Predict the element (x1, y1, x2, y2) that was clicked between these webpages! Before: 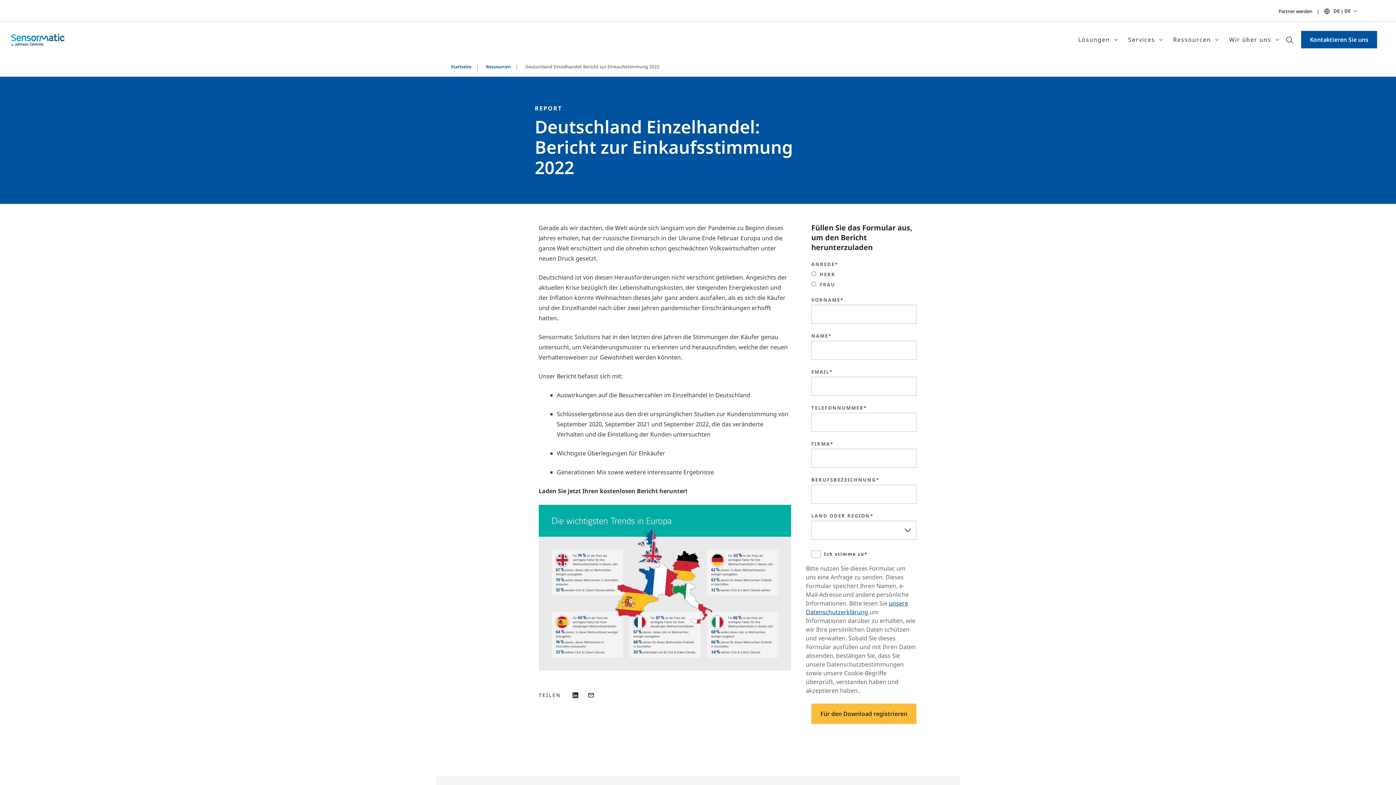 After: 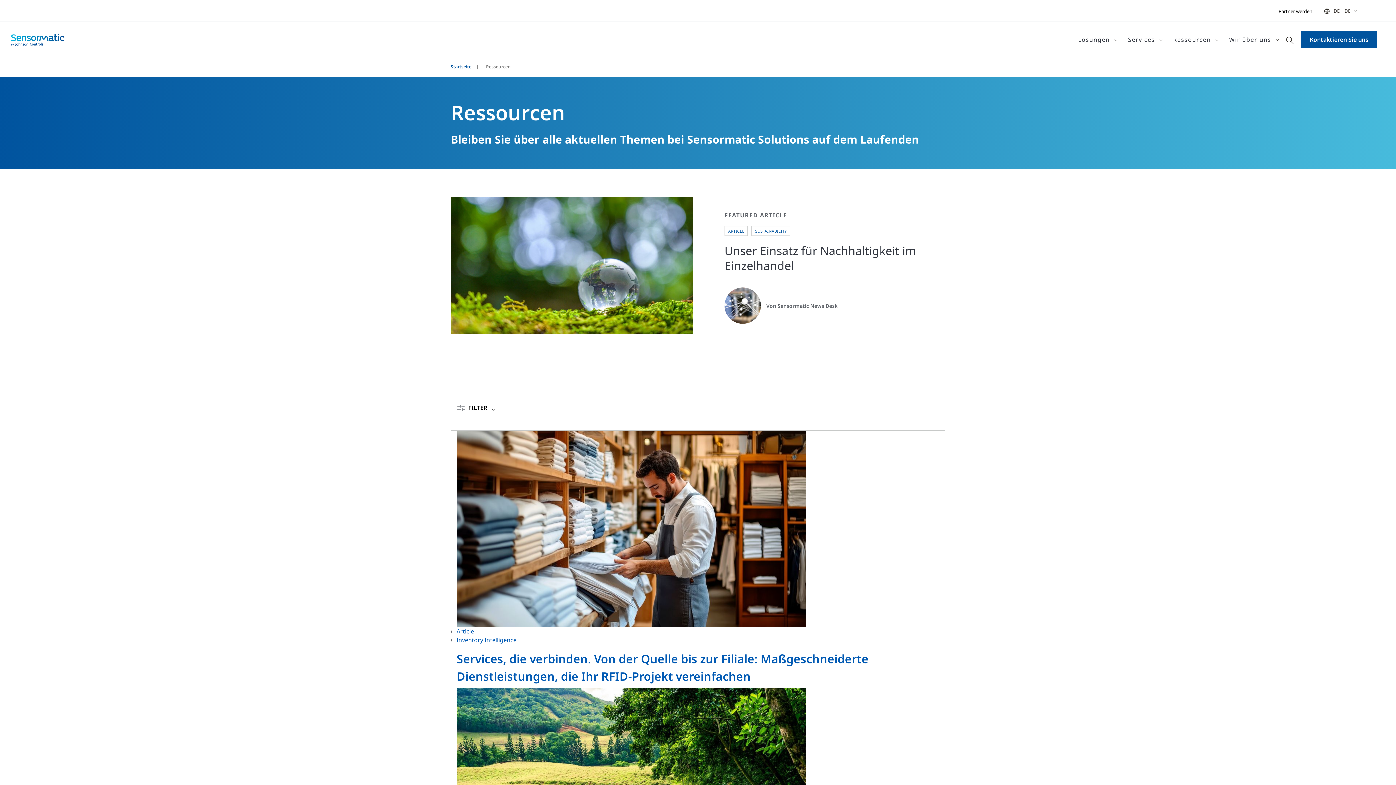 Action: label: Ressourcen bbox: (486, 64, 510, 69)